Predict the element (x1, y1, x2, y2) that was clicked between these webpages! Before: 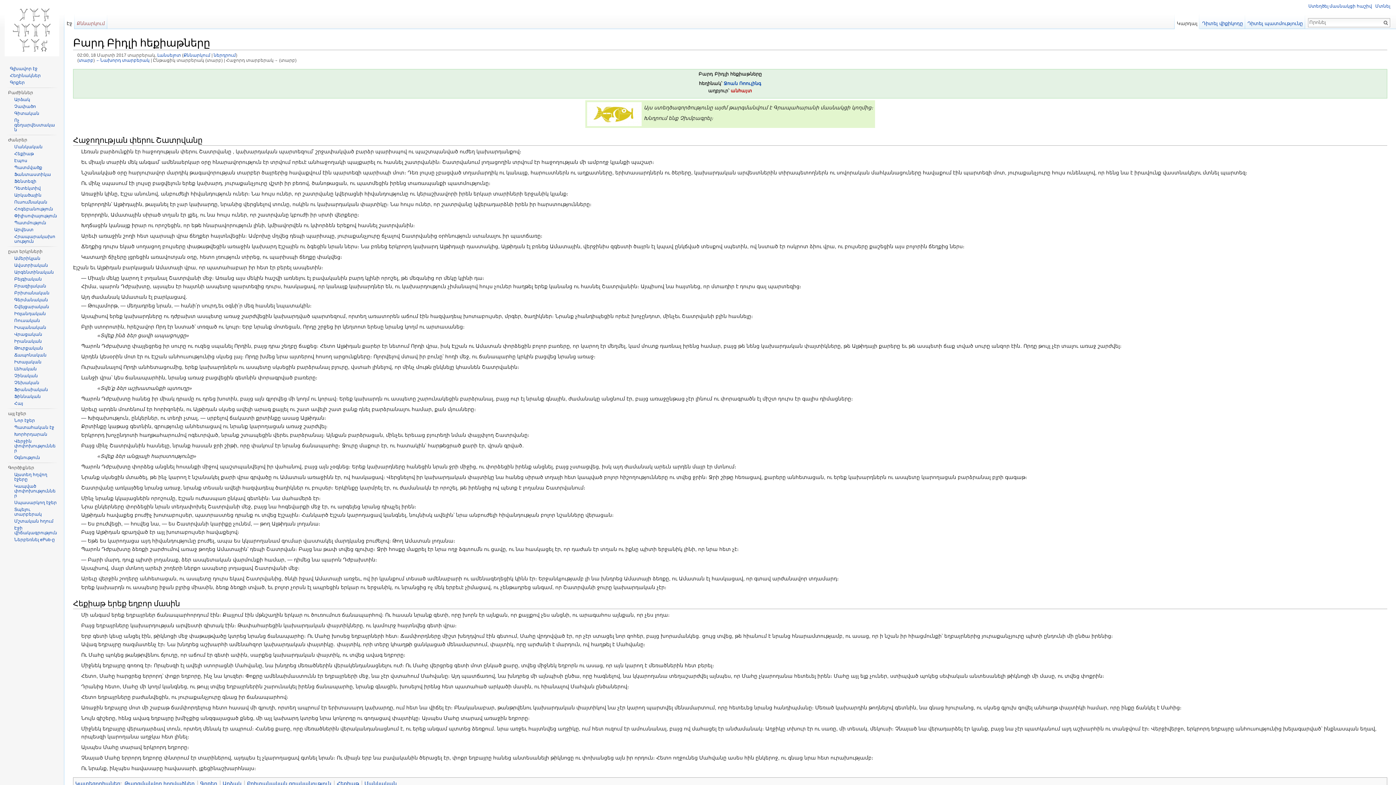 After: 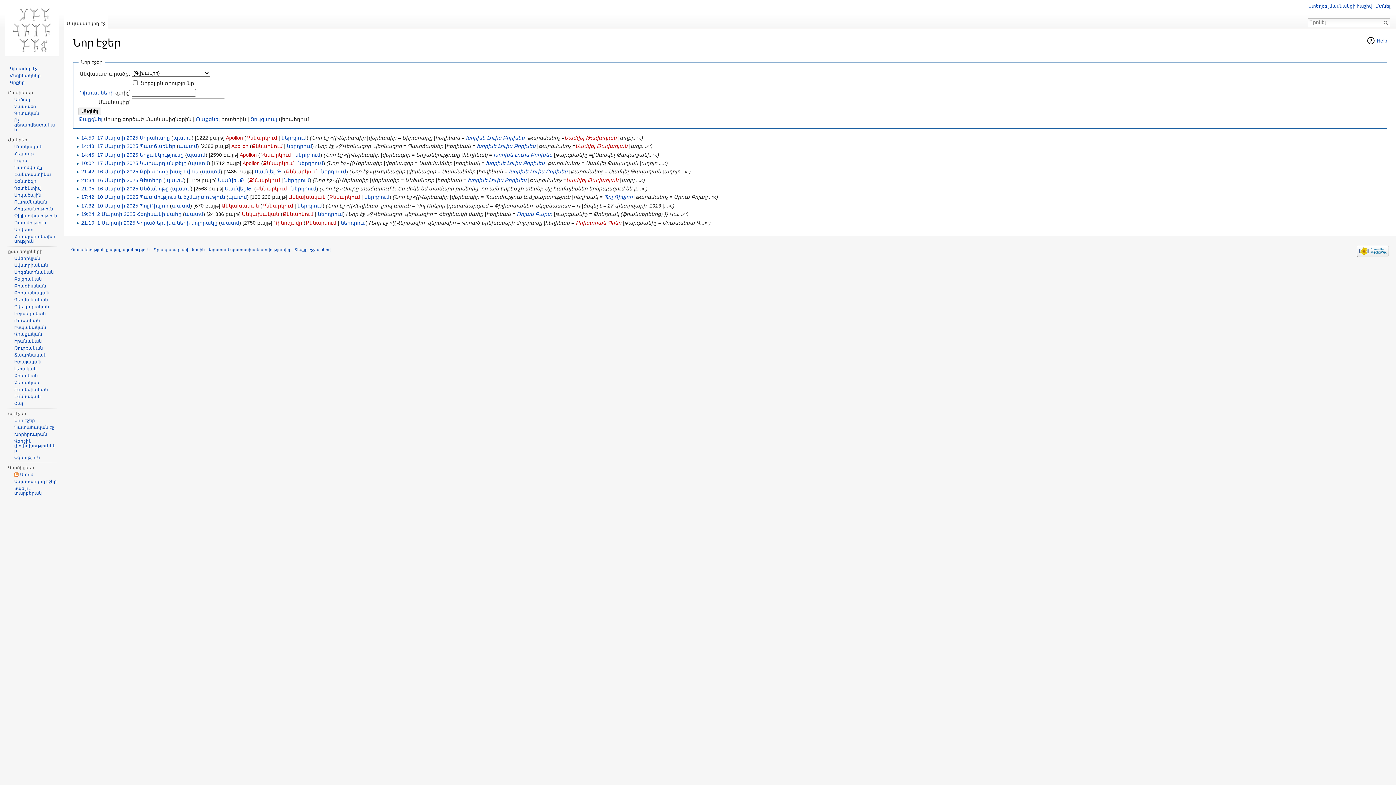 Action: bbox: (14, 418, 34, 423) label: Նոր էջեր